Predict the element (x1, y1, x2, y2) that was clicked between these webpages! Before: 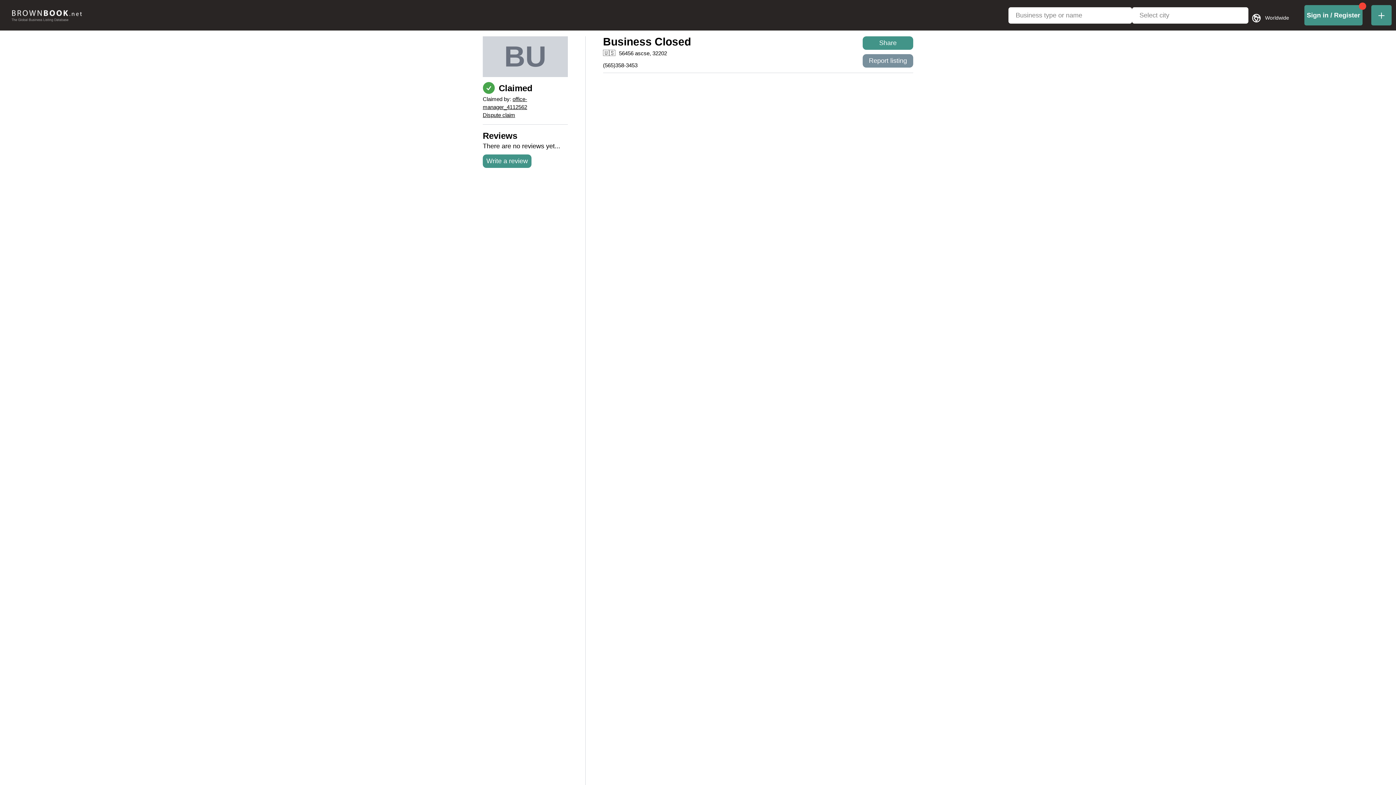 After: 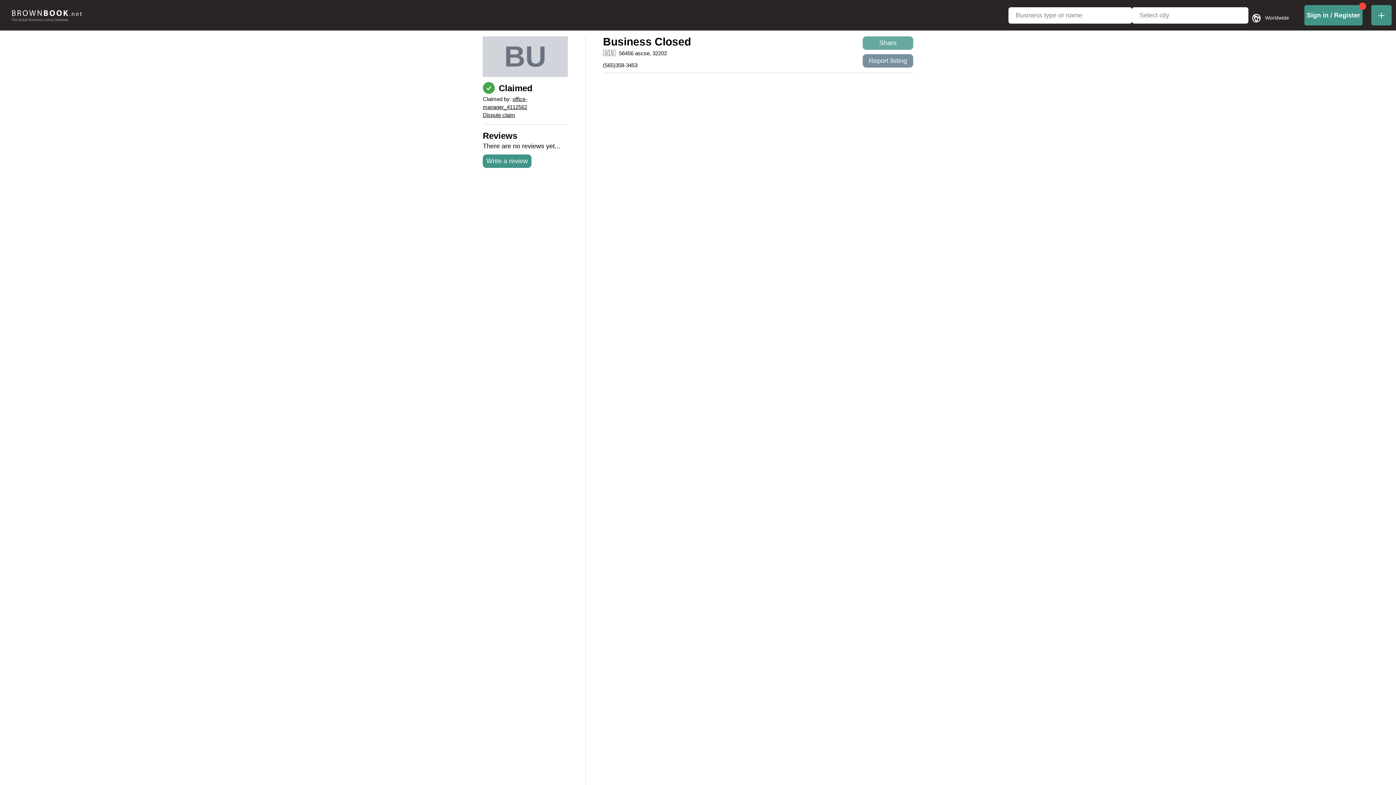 Action: label: Share bbox: (862, 36, 913, 49)